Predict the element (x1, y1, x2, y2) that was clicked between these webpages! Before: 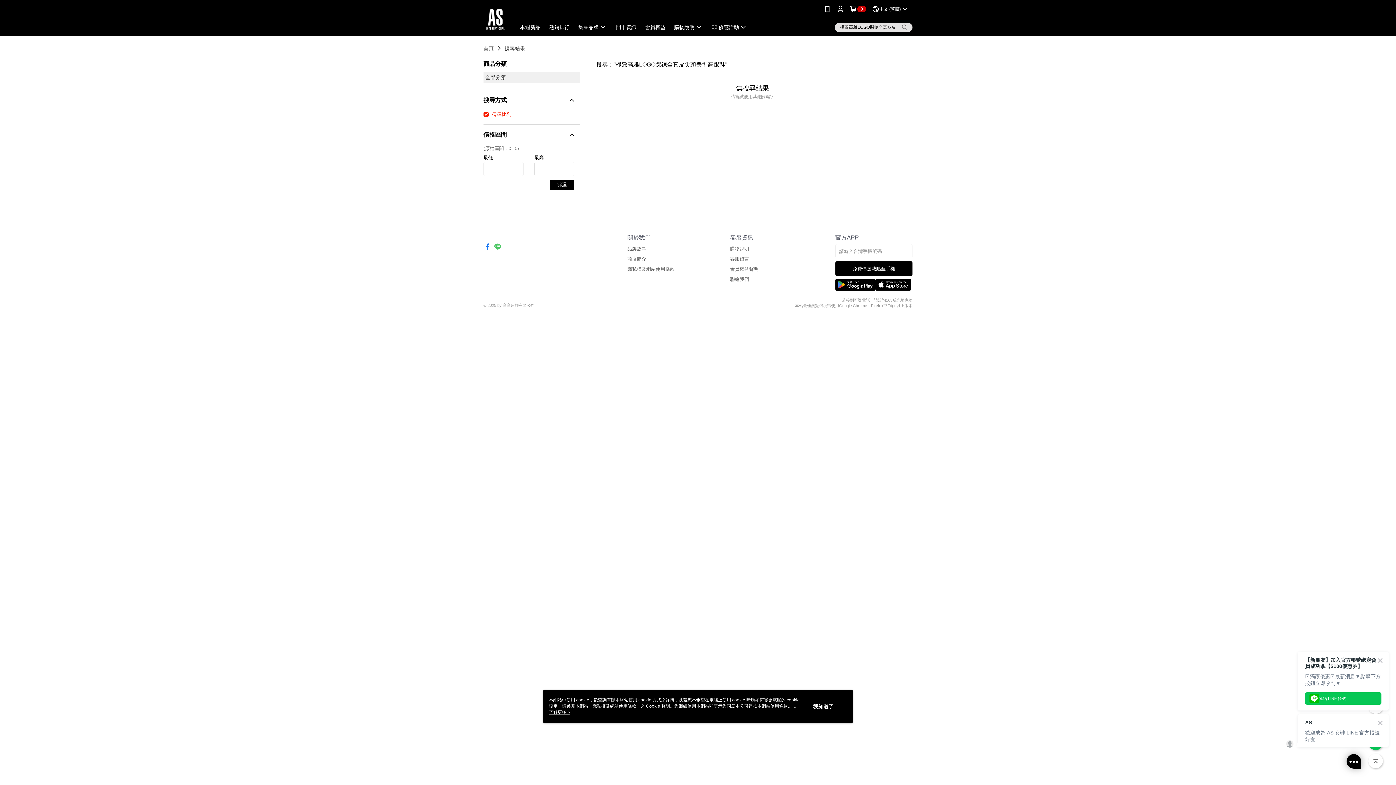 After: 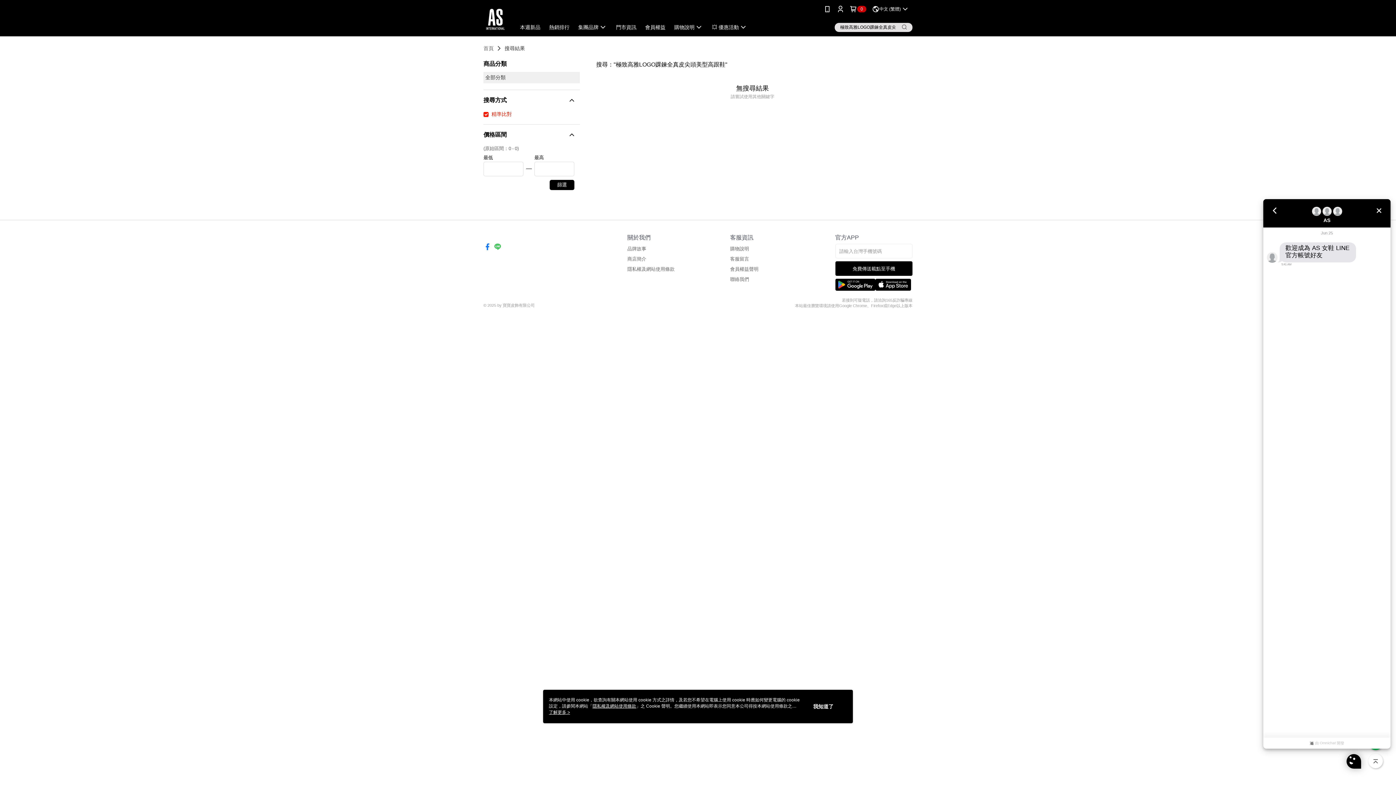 Action: bbox: (1346, 754, 1361, 769)